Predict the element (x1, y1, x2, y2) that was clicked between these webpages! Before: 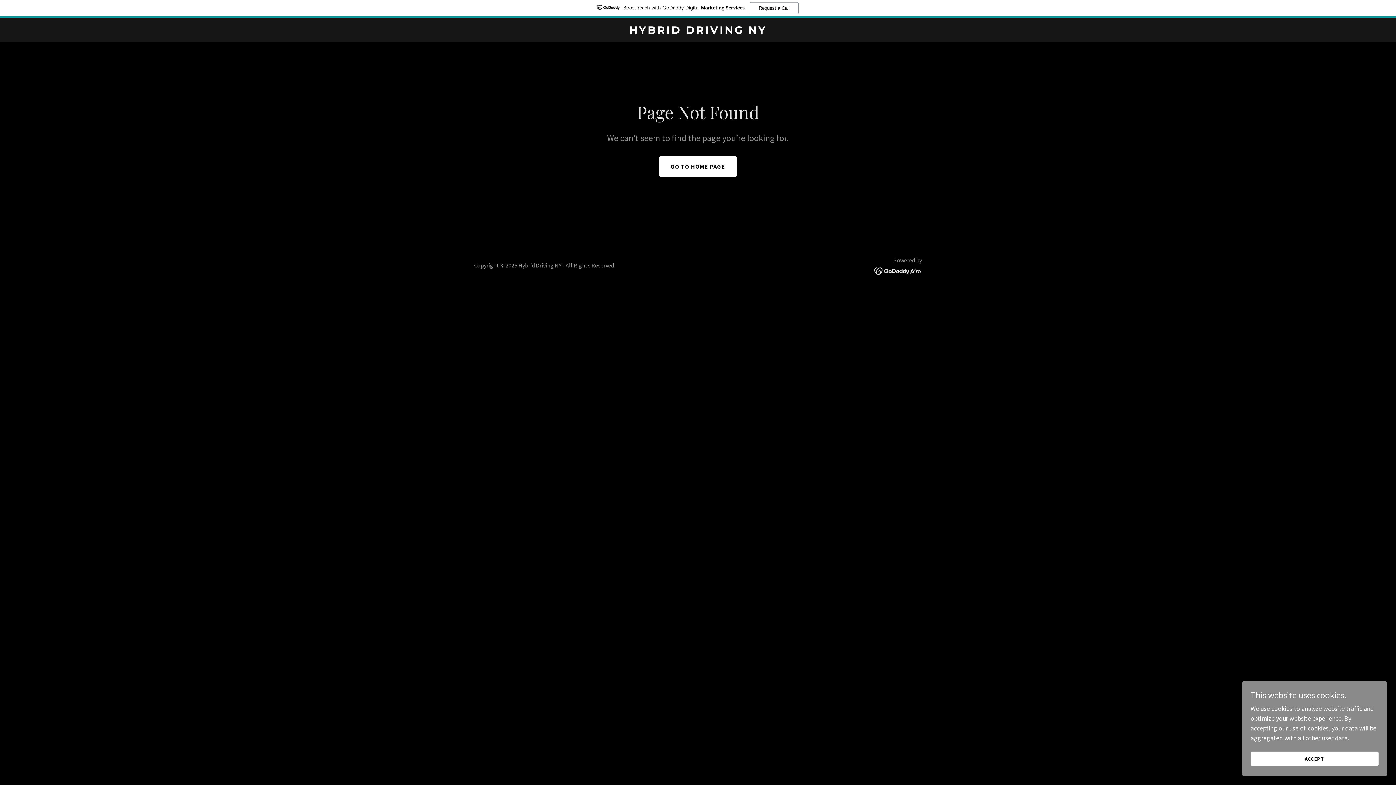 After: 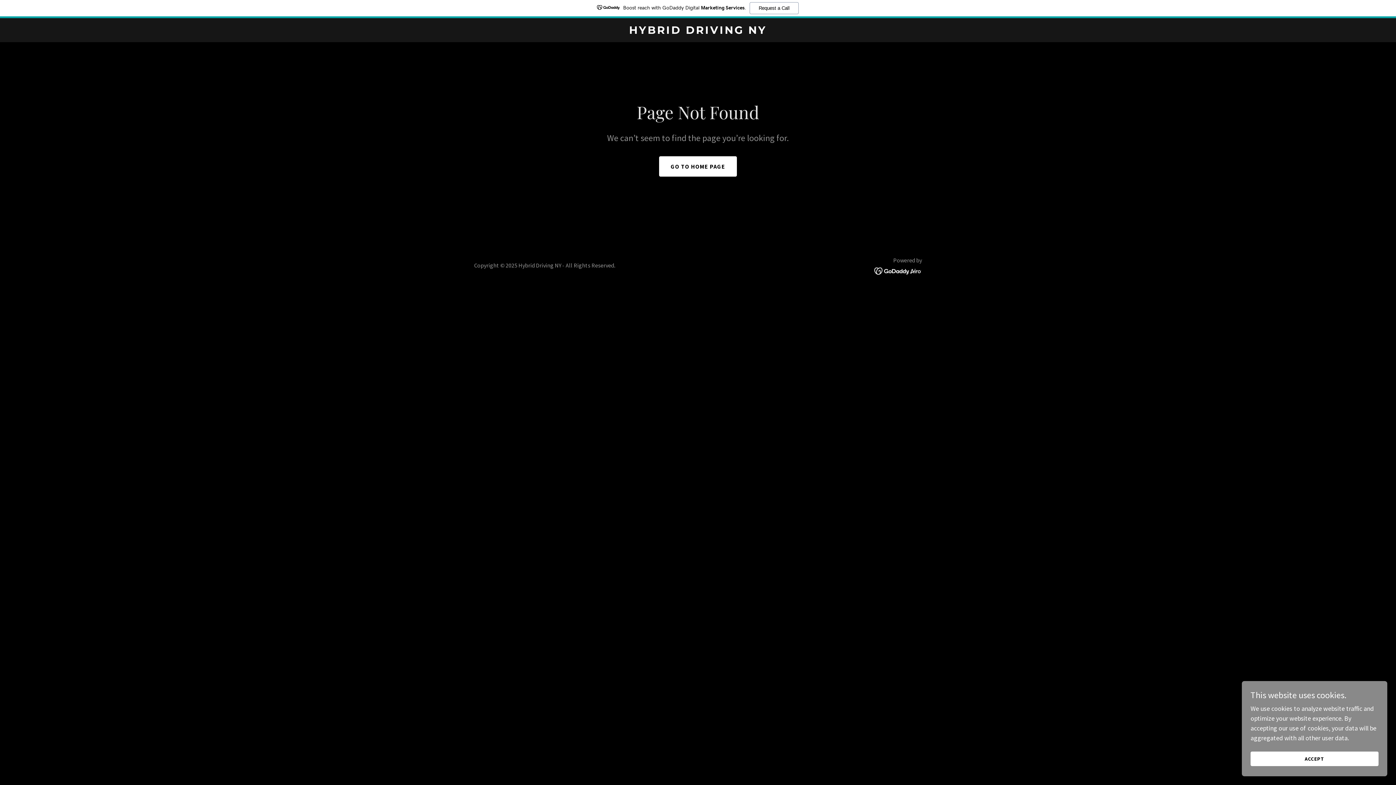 Action: bbox: (874, 266, 922, 274)